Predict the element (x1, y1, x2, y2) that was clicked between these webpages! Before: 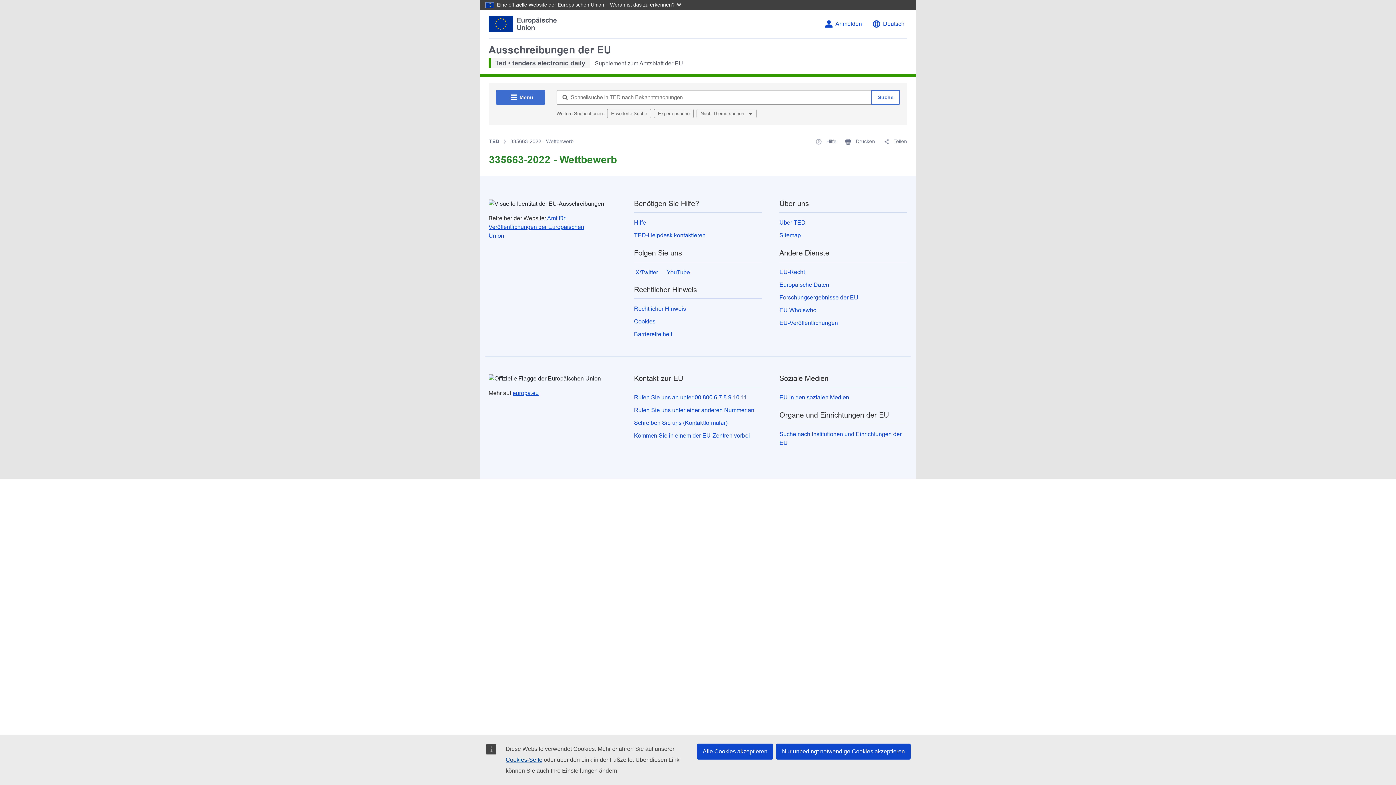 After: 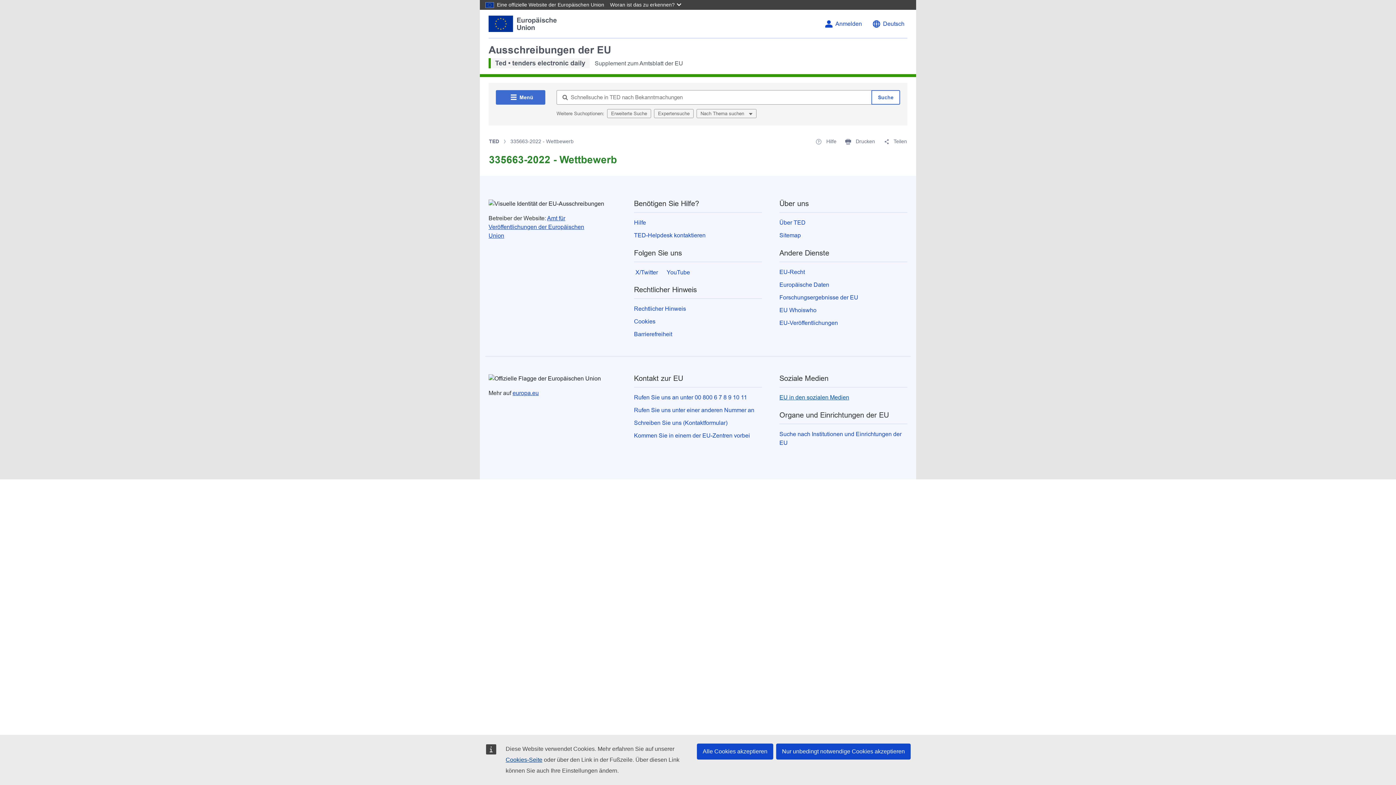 Action: label: EU in den sozialen Medien bbox: (779, 394, 849, 400)